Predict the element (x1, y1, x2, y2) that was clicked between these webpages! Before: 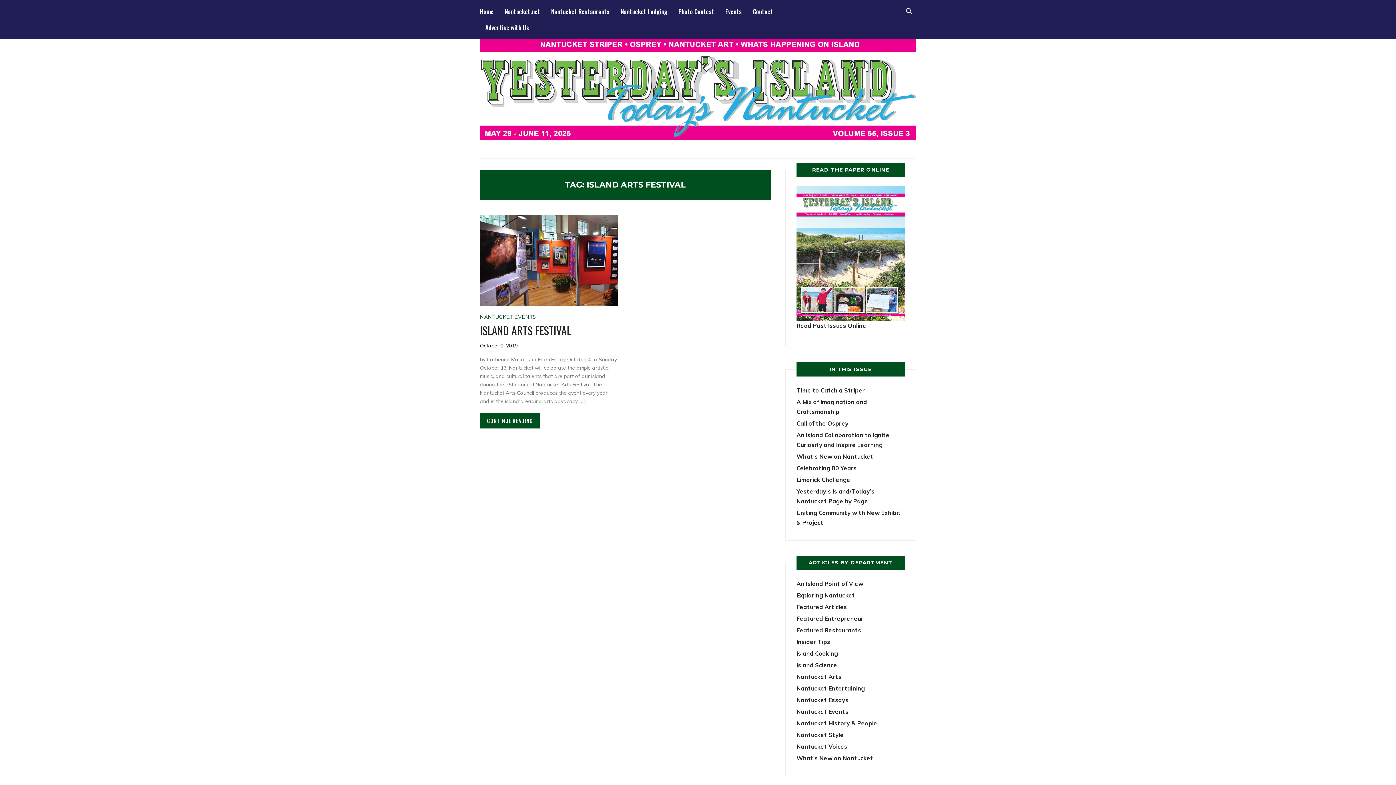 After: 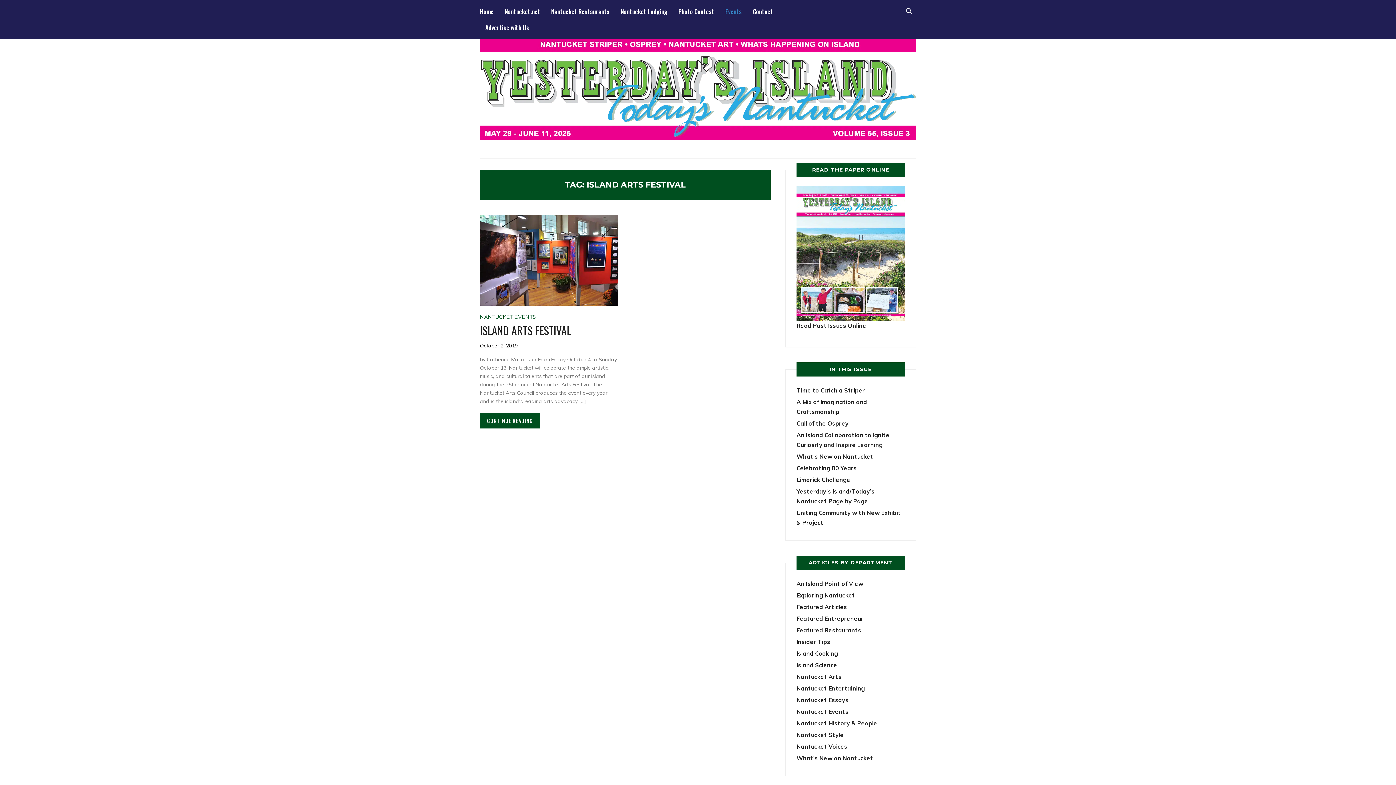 Action: label: Events bbox: (725, 3, 742, 19)